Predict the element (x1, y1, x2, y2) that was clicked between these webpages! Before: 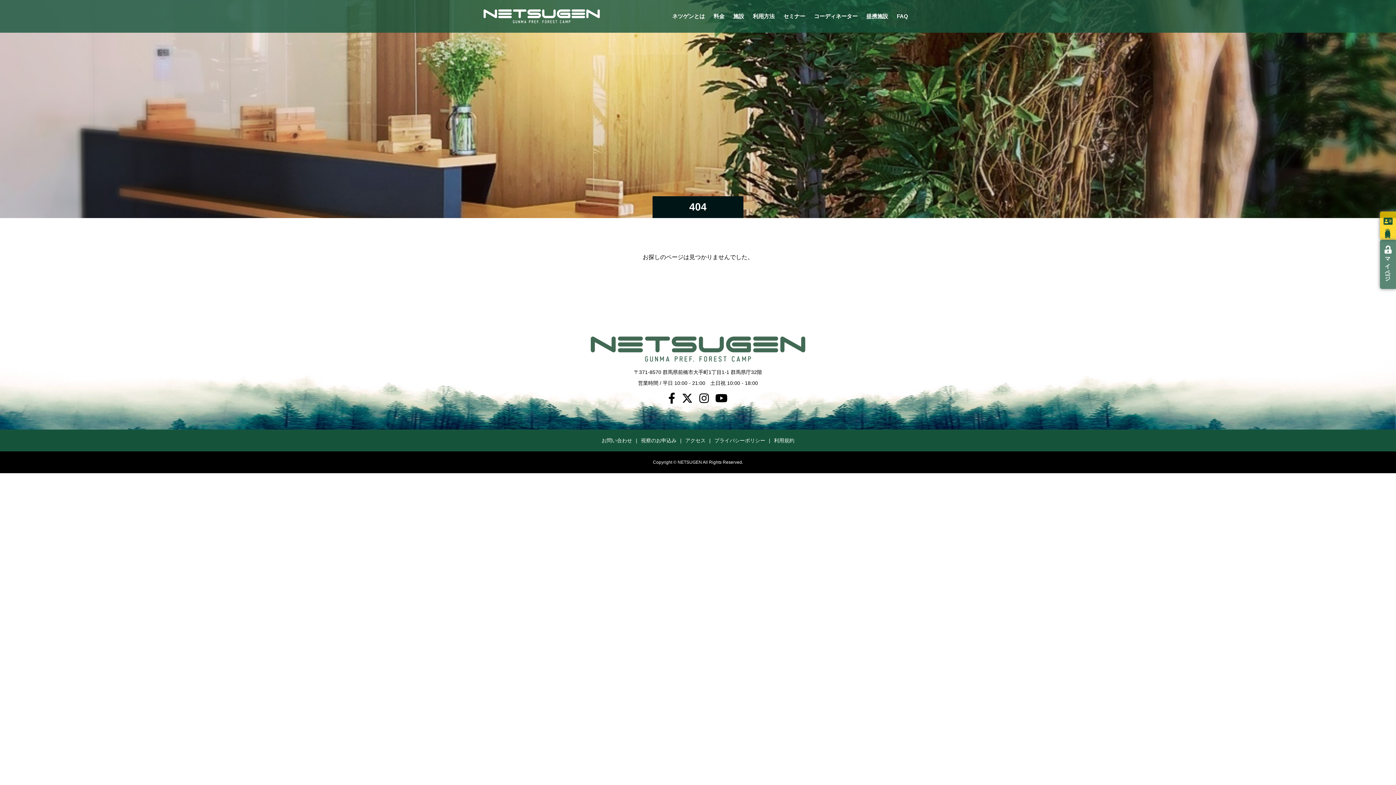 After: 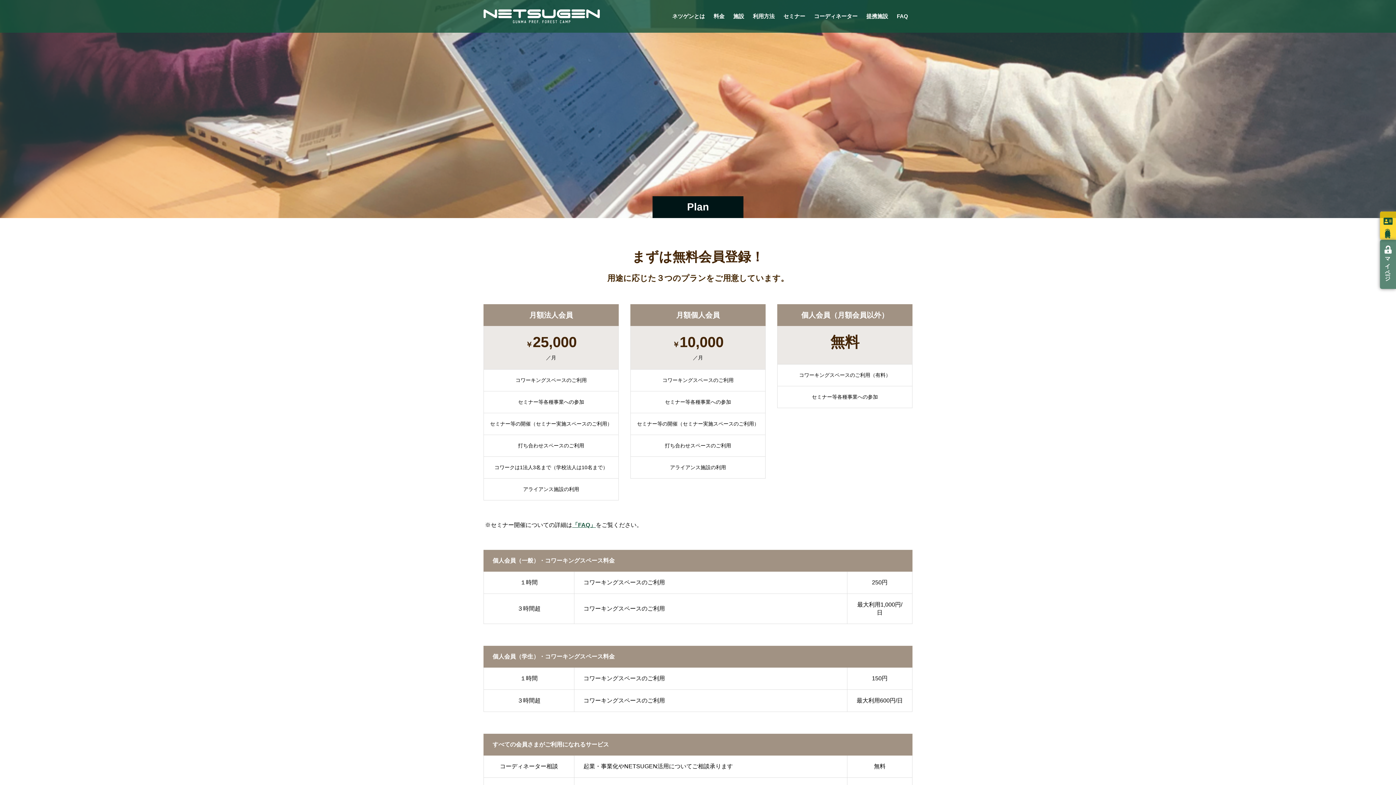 Action: label: 料金 bbox: (709, 0, 729, 32)